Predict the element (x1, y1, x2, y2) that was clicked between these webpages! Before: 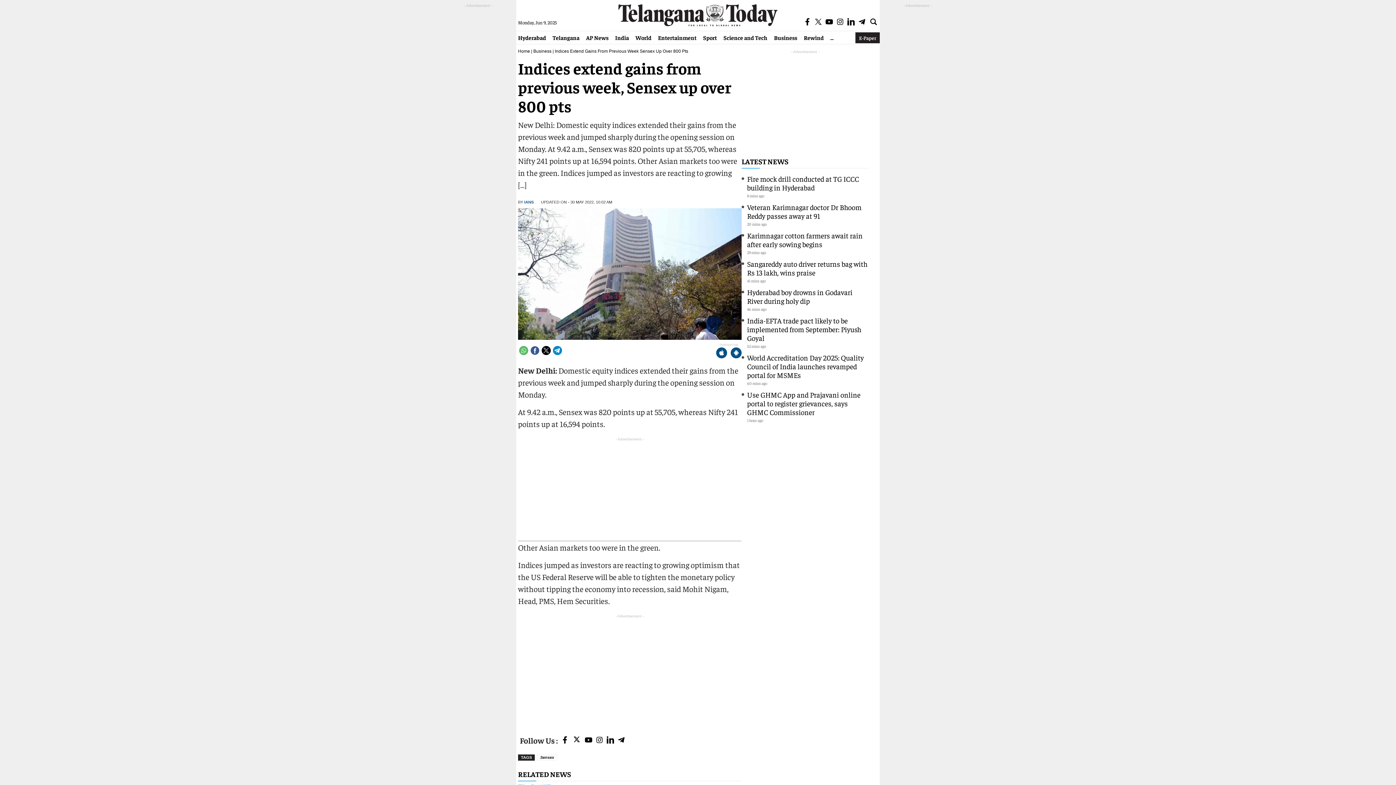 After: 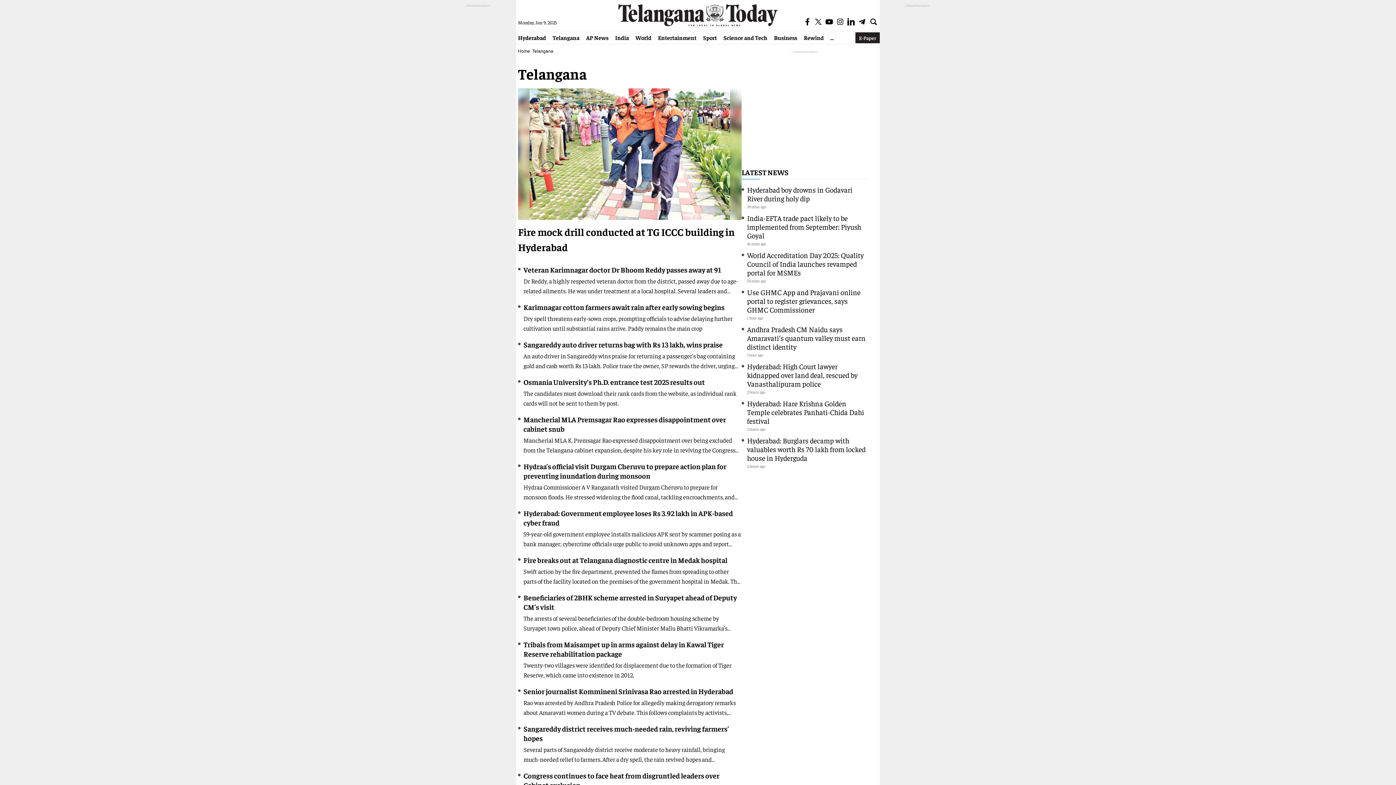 Action: label: Telangana bbox: (549, 33, 582, 41)